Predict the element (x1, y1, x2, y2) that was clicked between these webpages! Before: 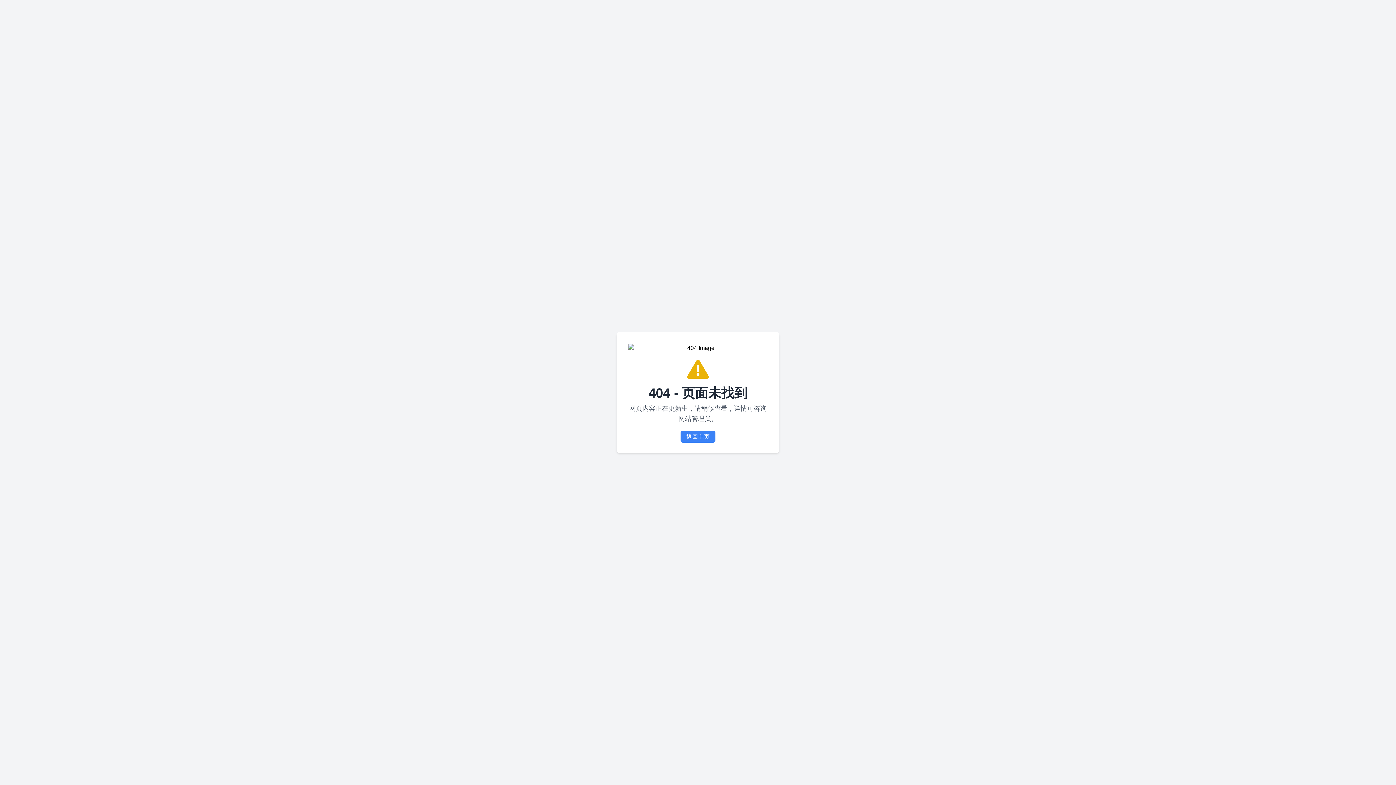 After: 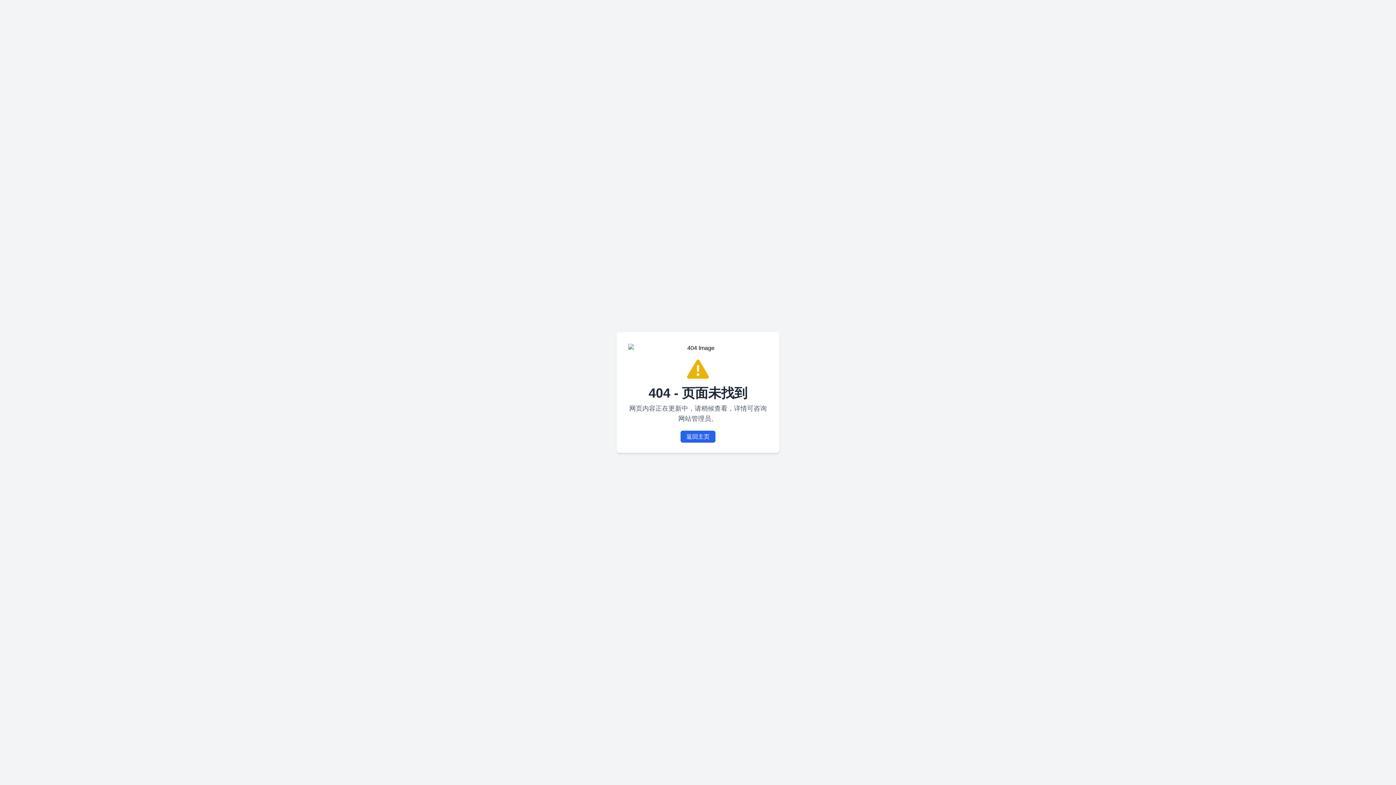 Action: label: 返回主页 bbox: (680, 430, 715, 442)